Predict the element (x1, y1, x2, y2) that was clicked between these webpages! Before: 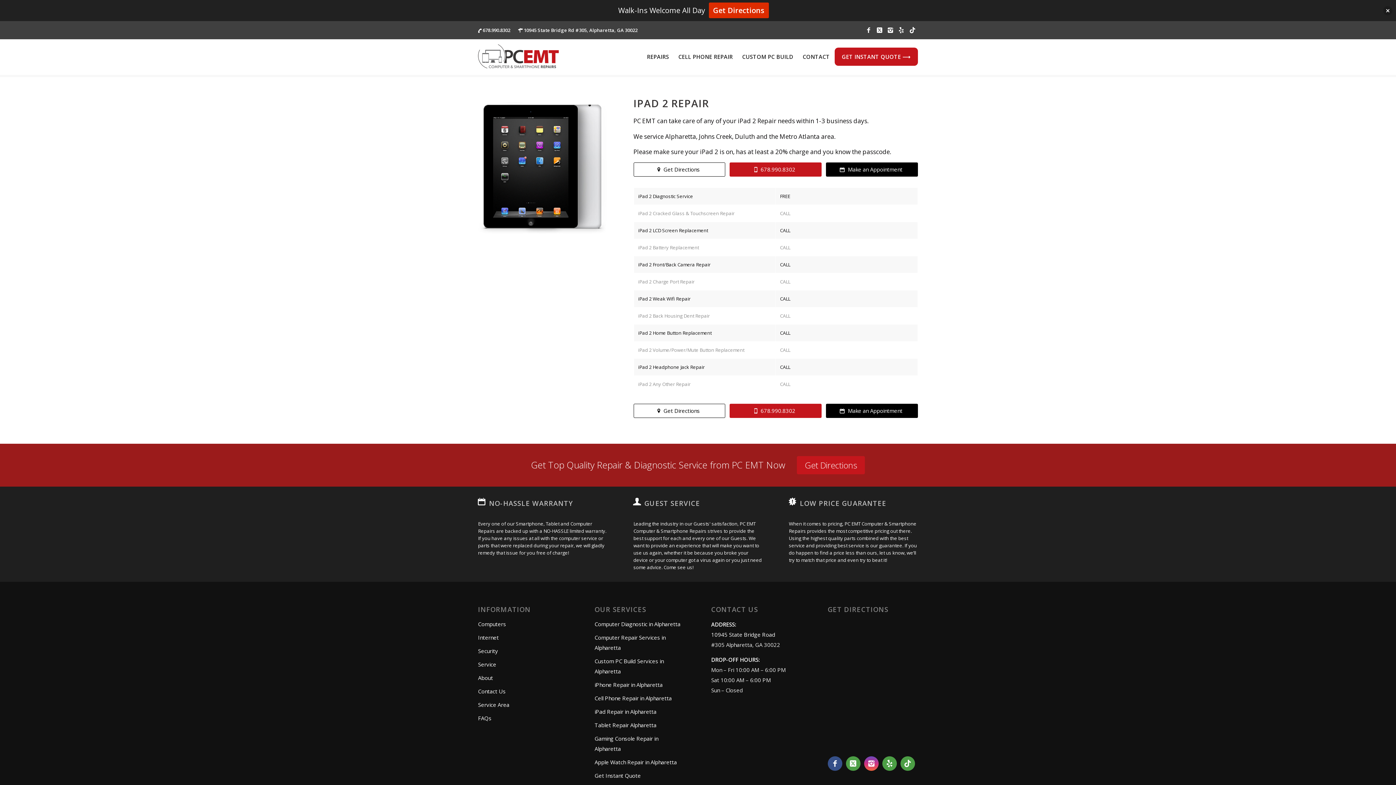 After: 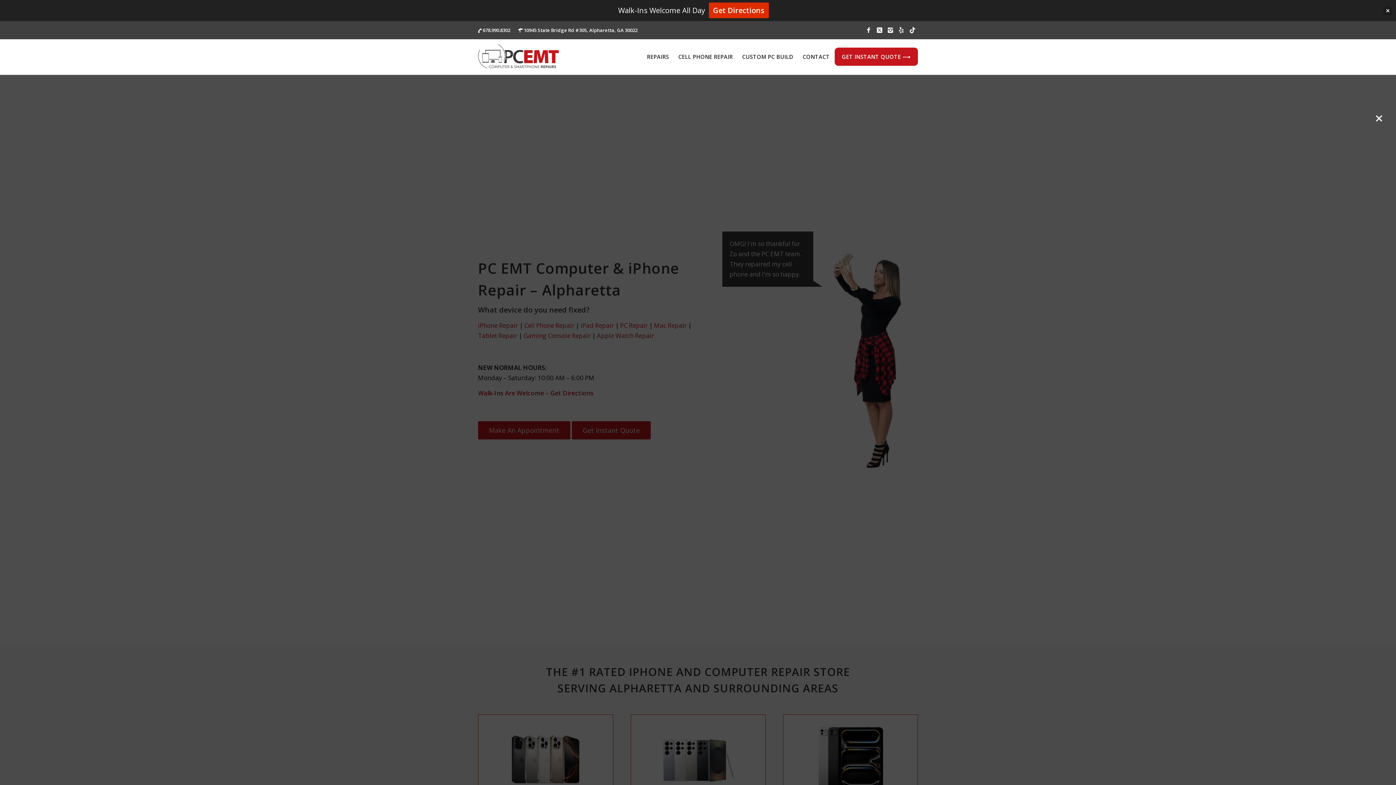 Action: bbox: (478, 44, 558, 68) label: iphone-repair-in-Alpharetta-and-Johns-Creek-logo